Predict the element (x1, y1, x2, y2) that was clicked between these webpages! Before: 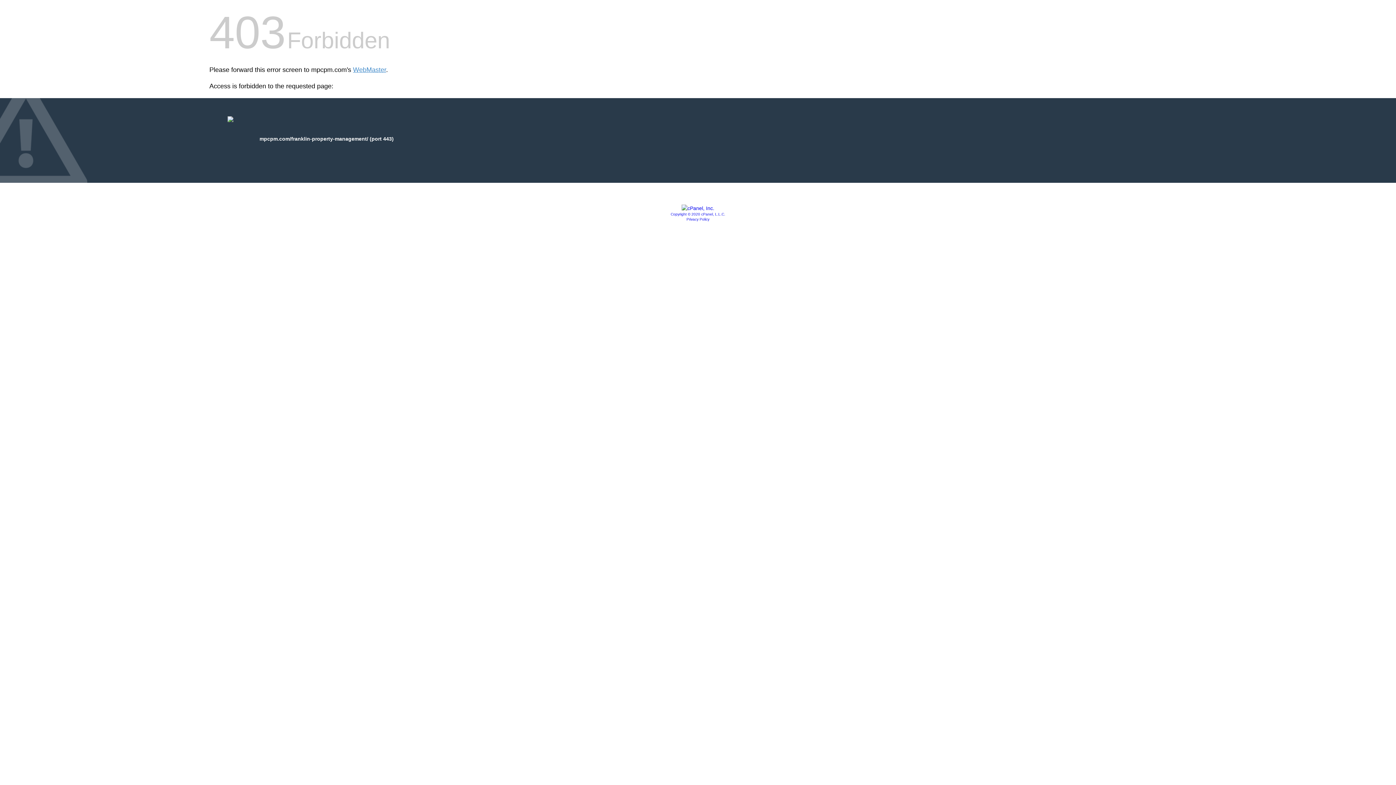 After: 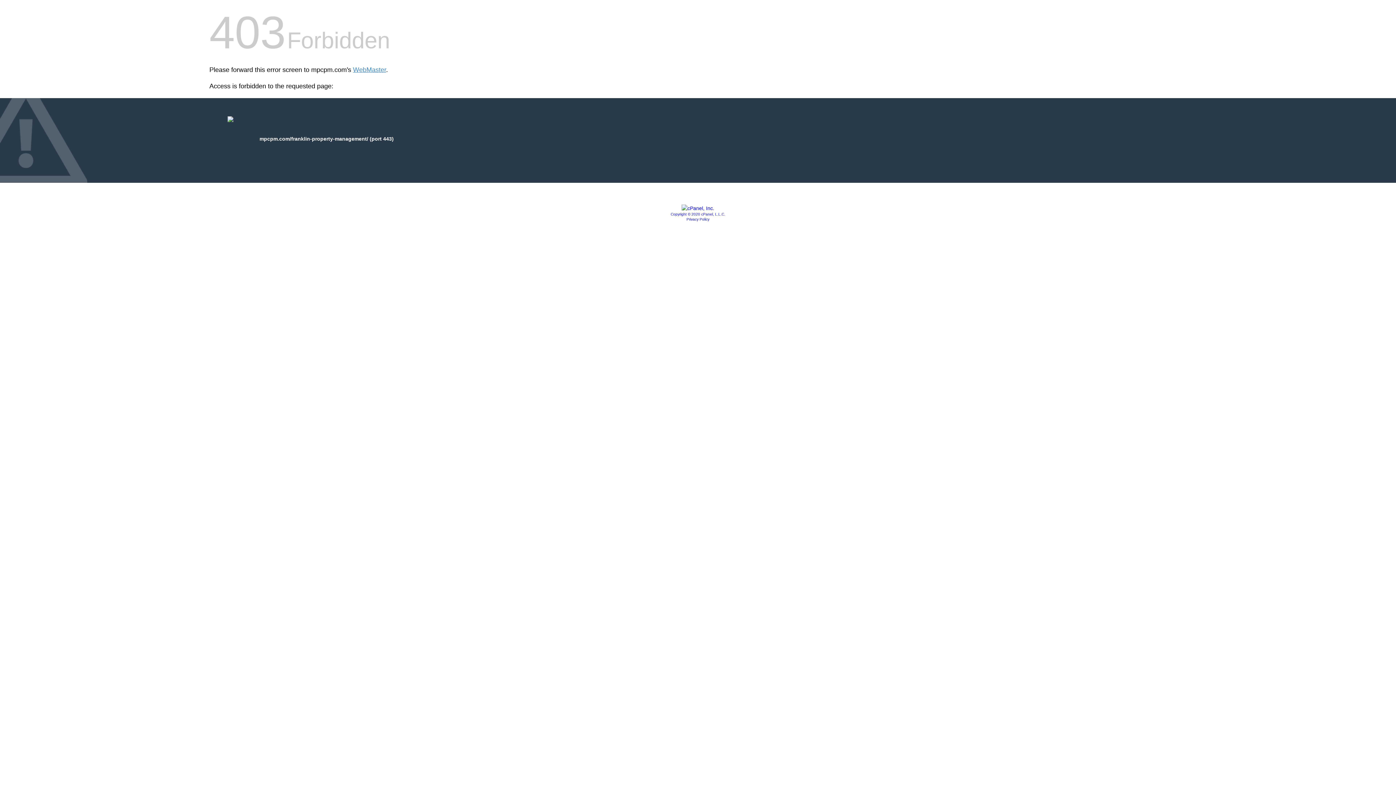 Action: label: Privacy Policy bbox: (686, 217, 709, 221)